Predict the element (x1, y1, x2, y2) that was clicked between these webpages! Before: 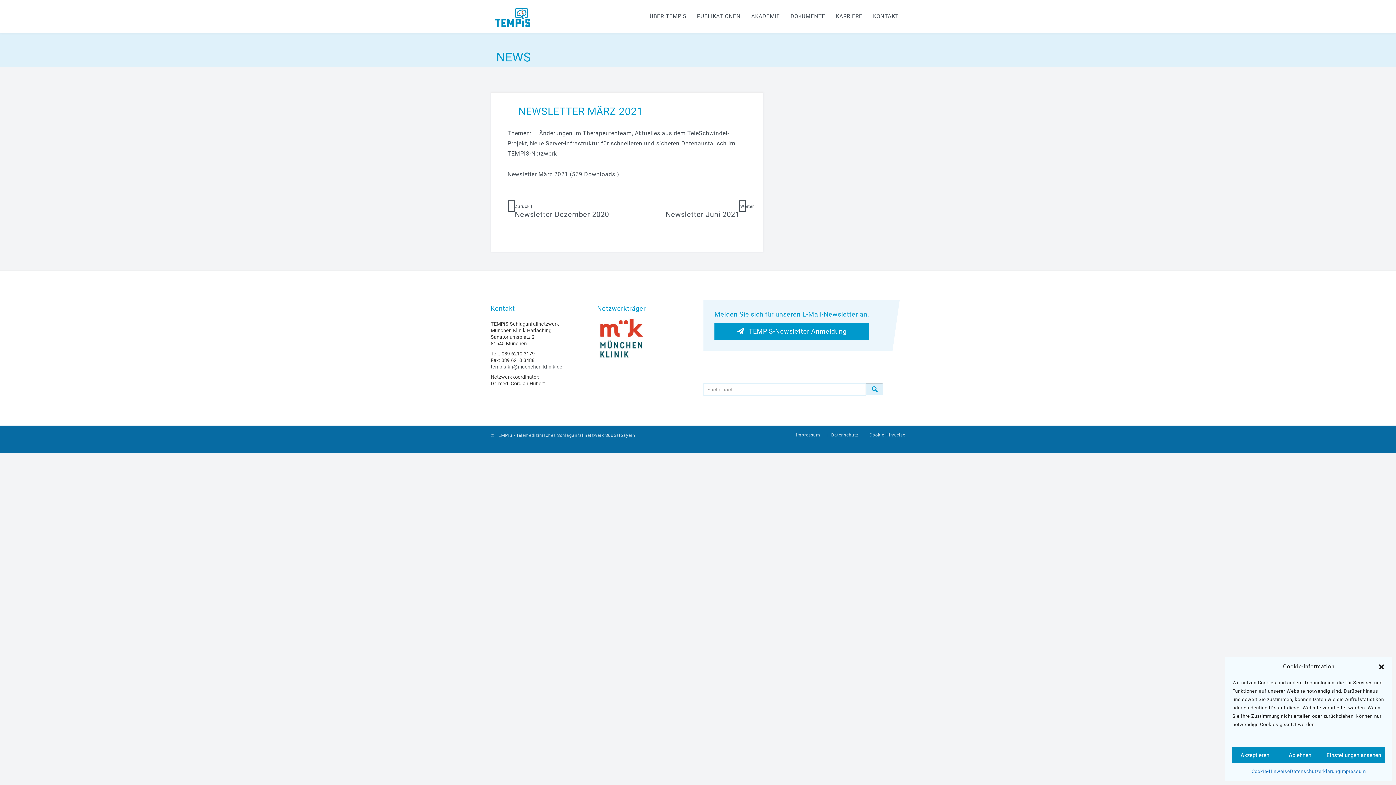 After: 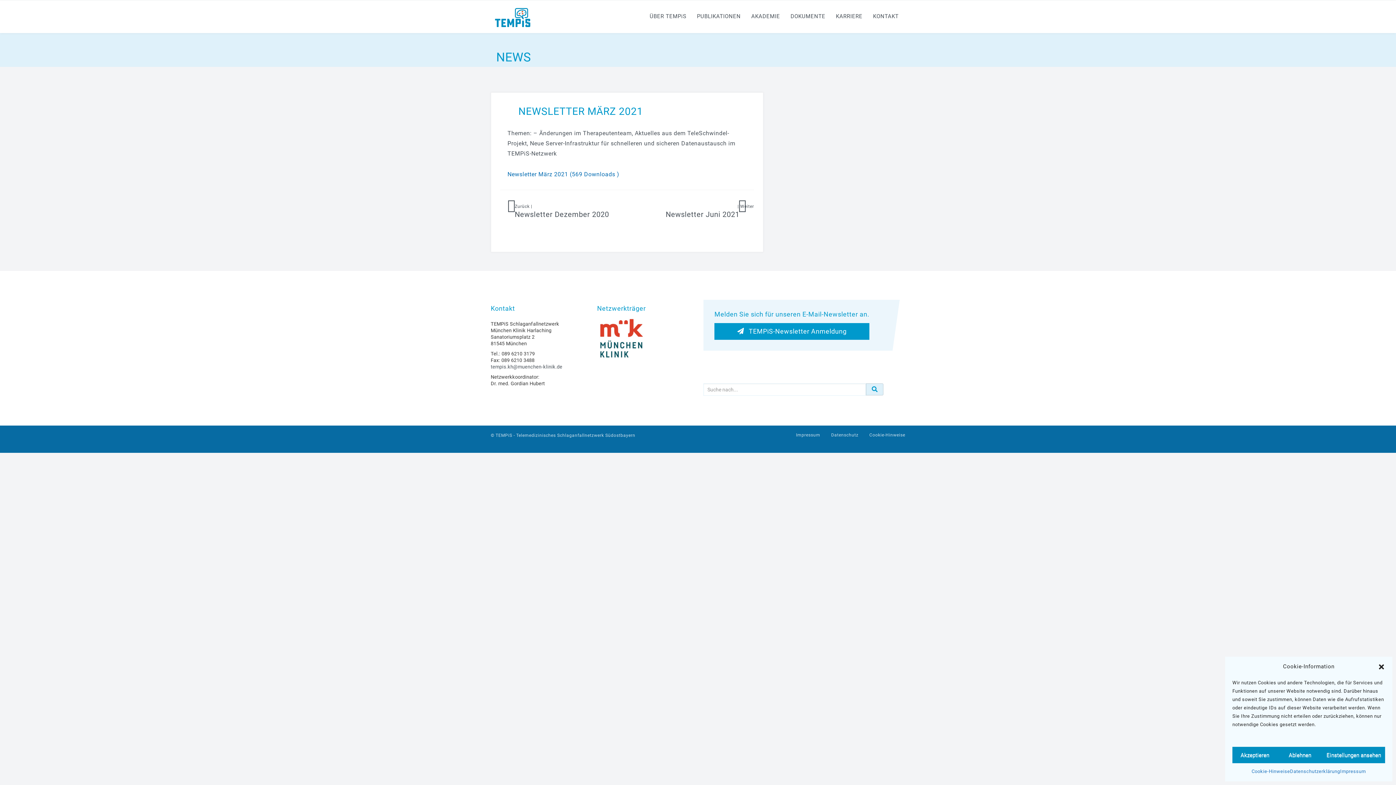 Action: bbox: (507, 170, 619, 177) label: Newsletter März 2021 (569 Downloads )